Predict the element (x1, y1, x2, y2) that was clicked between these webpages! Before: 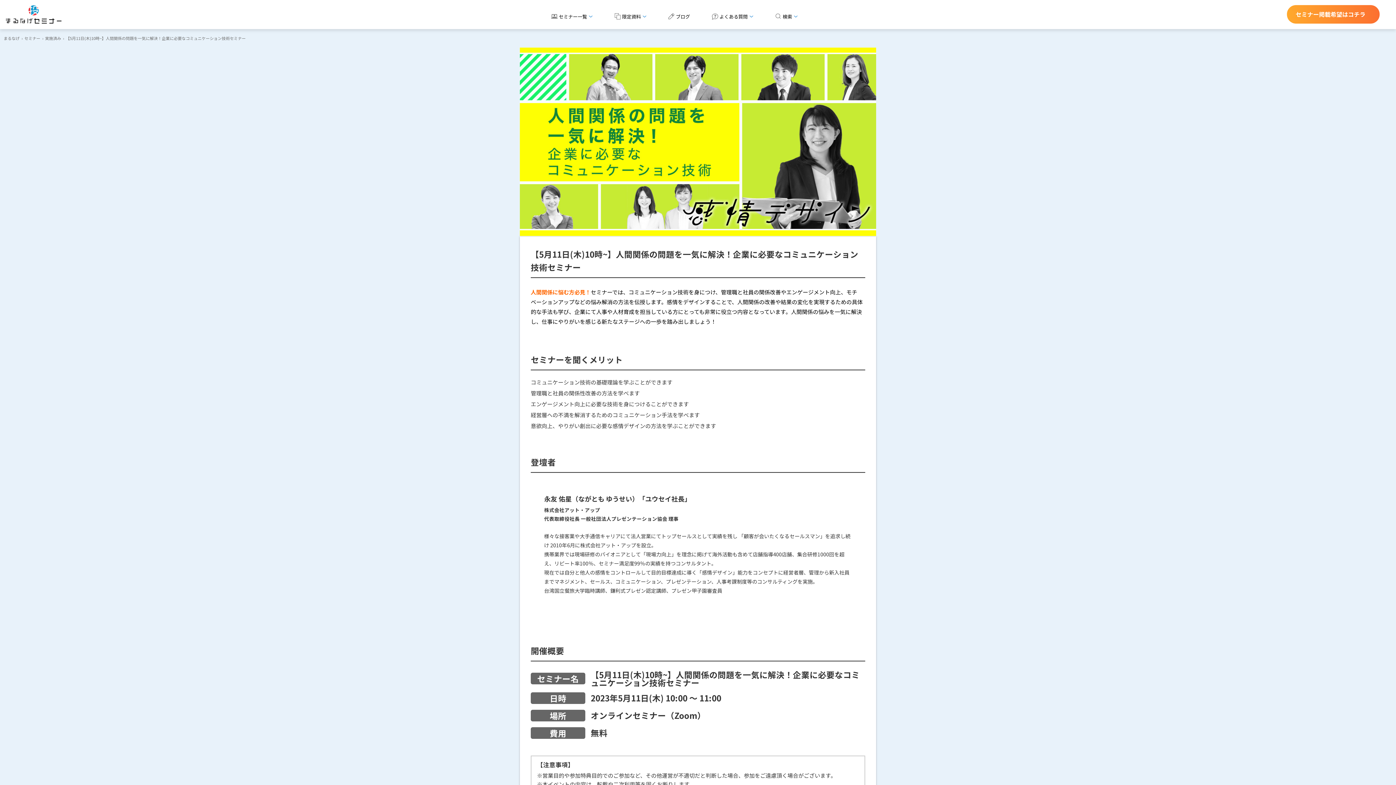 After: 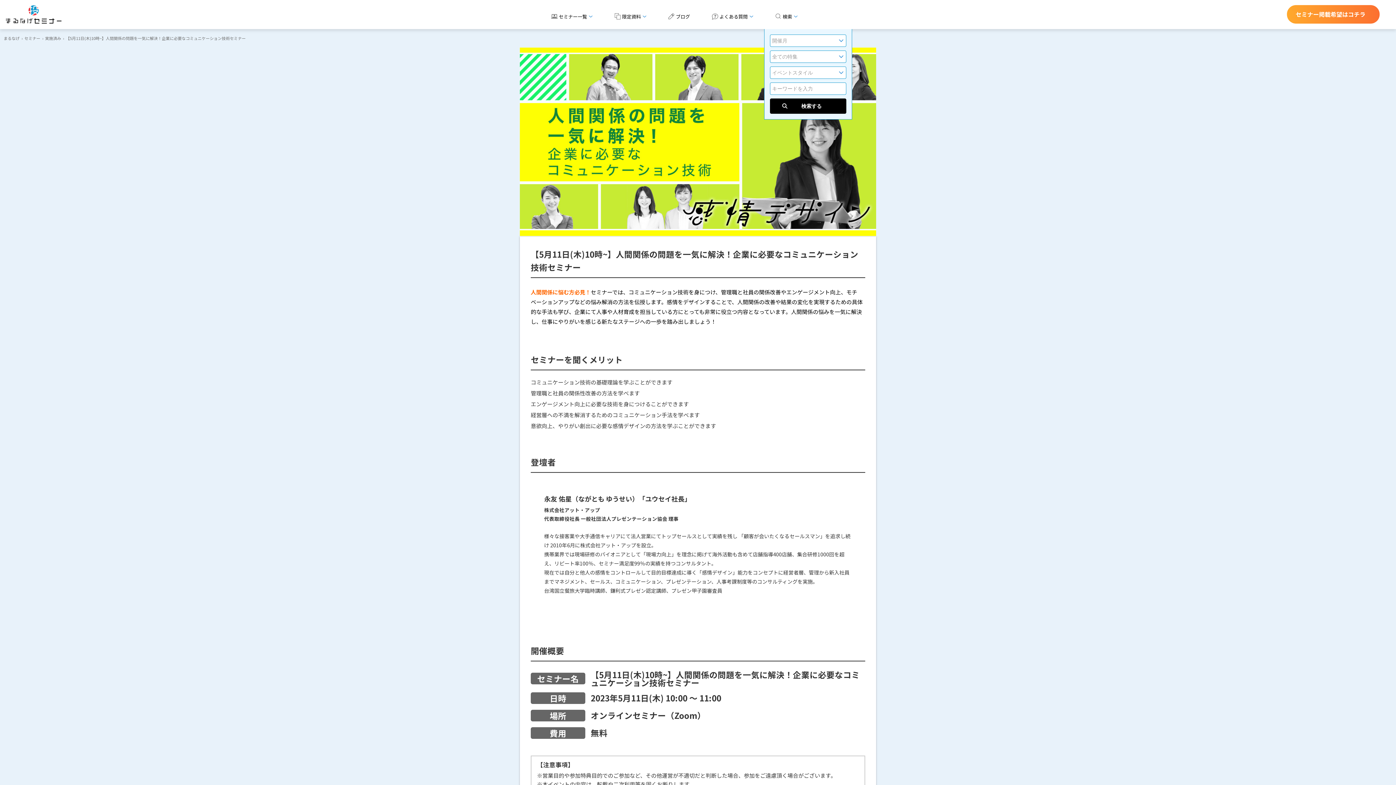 Action: bbox: (764, 3, 808, 29) label: 検索
▼